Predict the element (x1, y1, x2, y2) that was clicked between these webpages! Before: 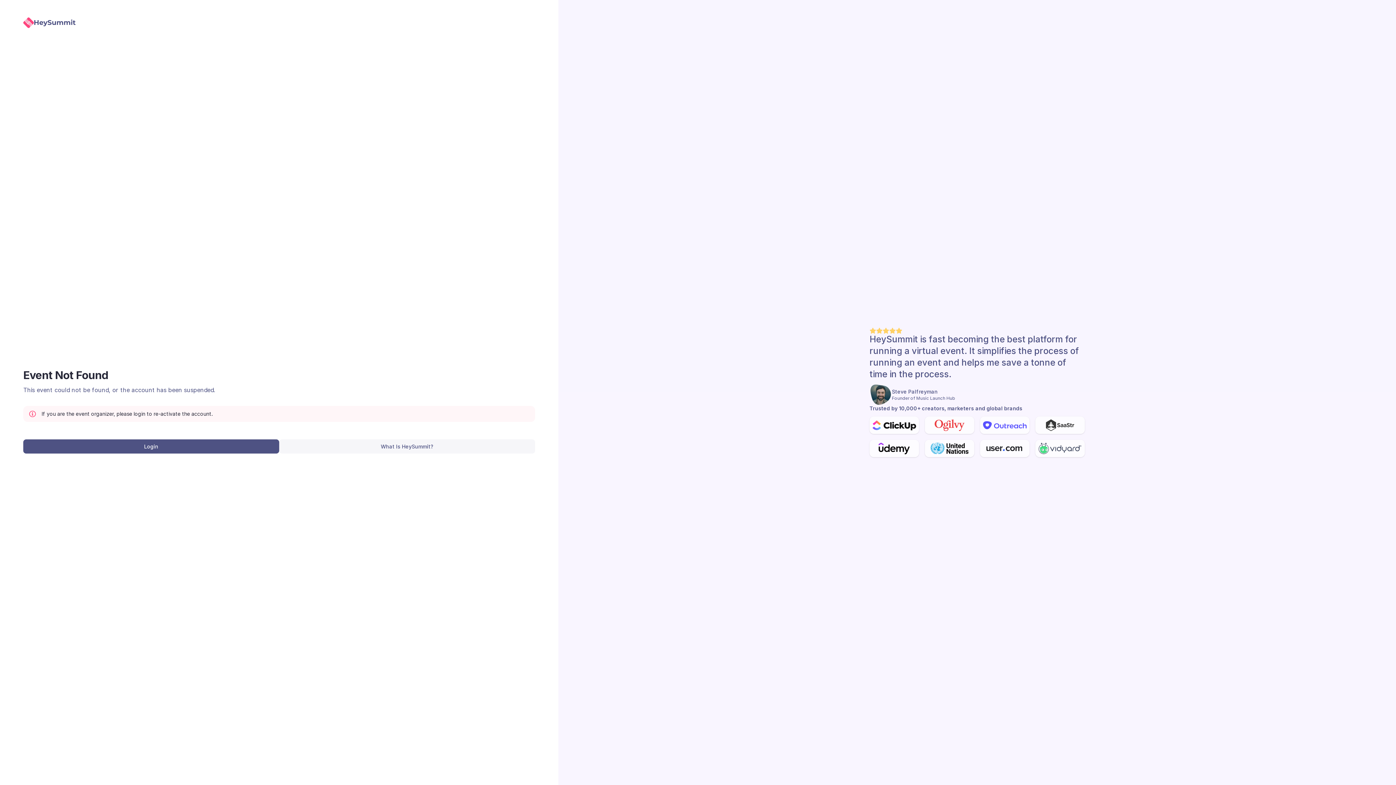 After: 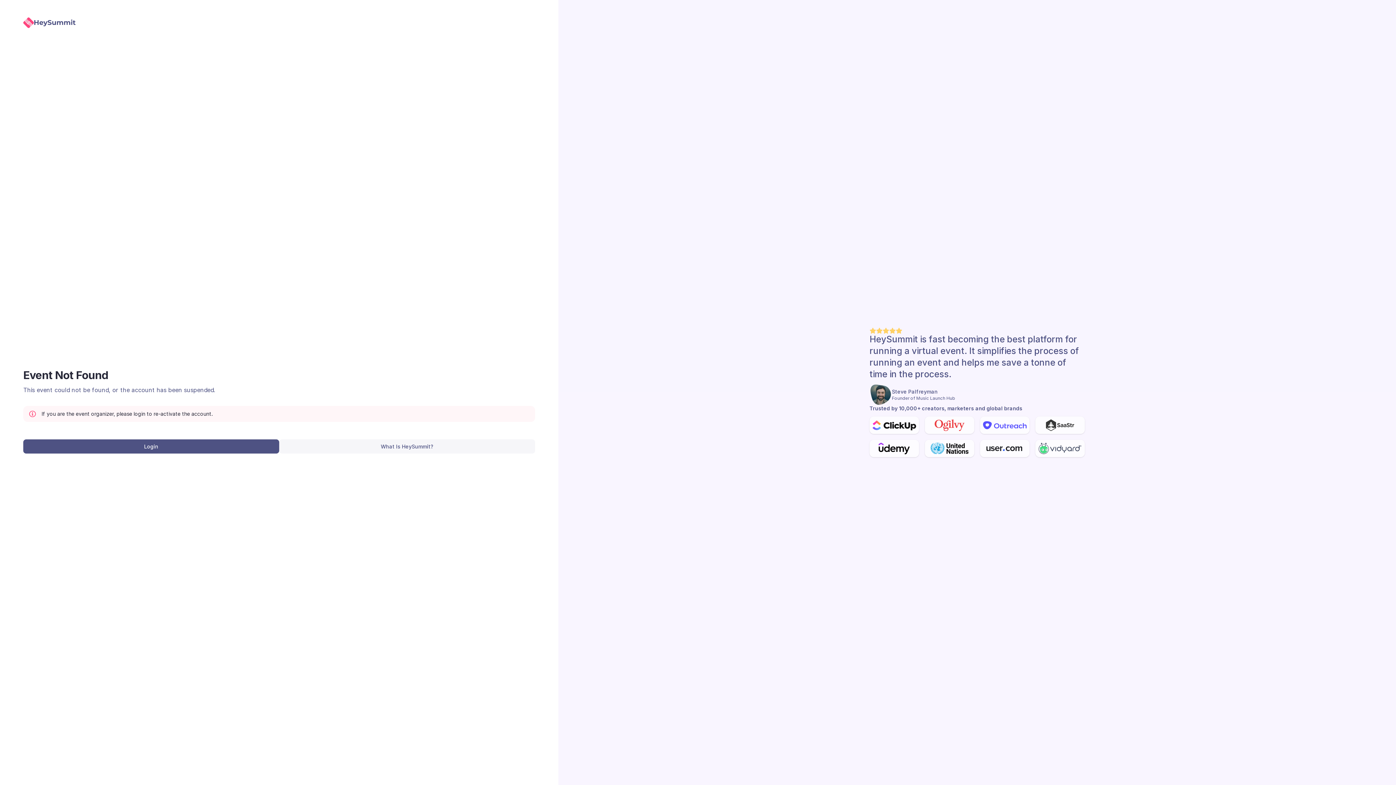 Action: bbox: (23, 17, 75, 28)